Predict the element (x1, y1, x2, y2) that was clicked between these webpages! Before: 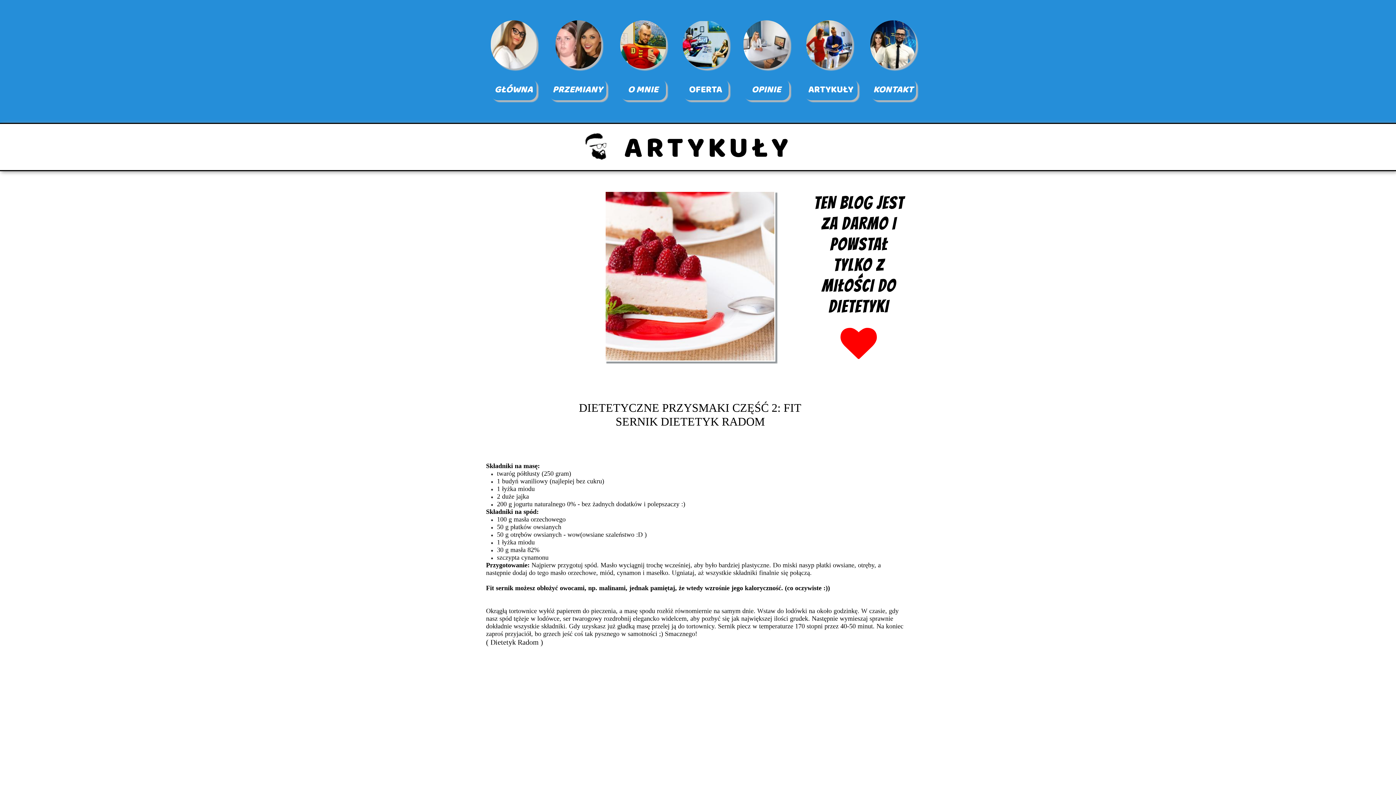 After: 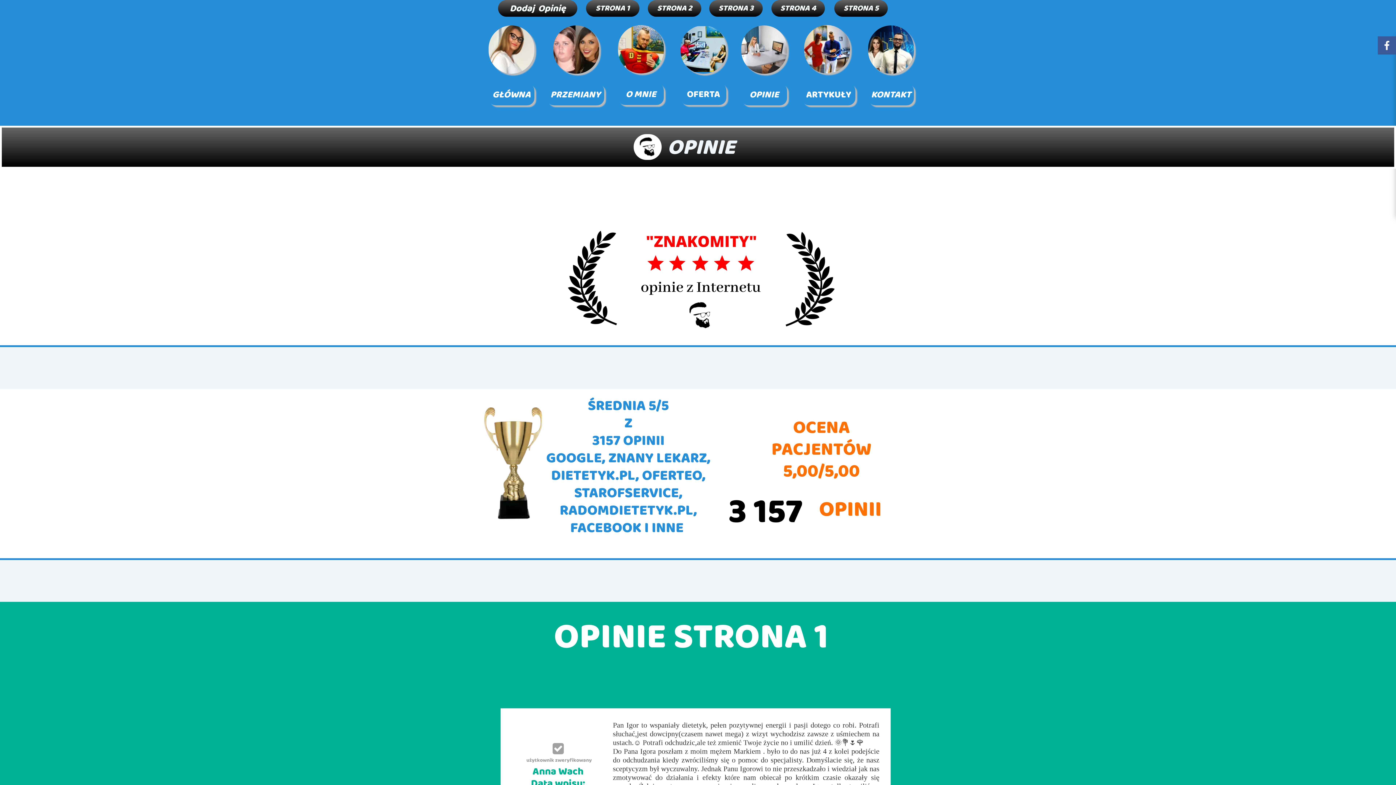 Action: bbox: (743, 20, 789, 68)